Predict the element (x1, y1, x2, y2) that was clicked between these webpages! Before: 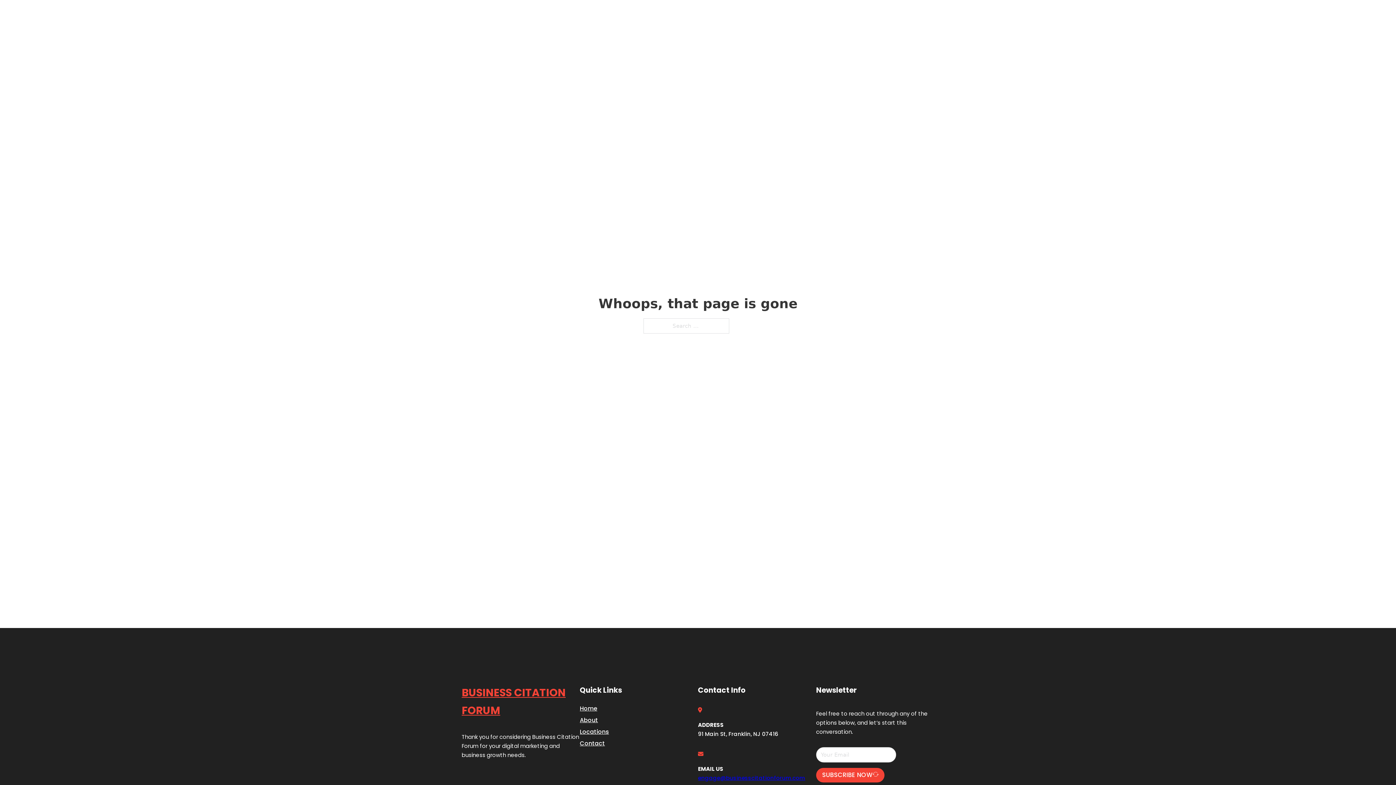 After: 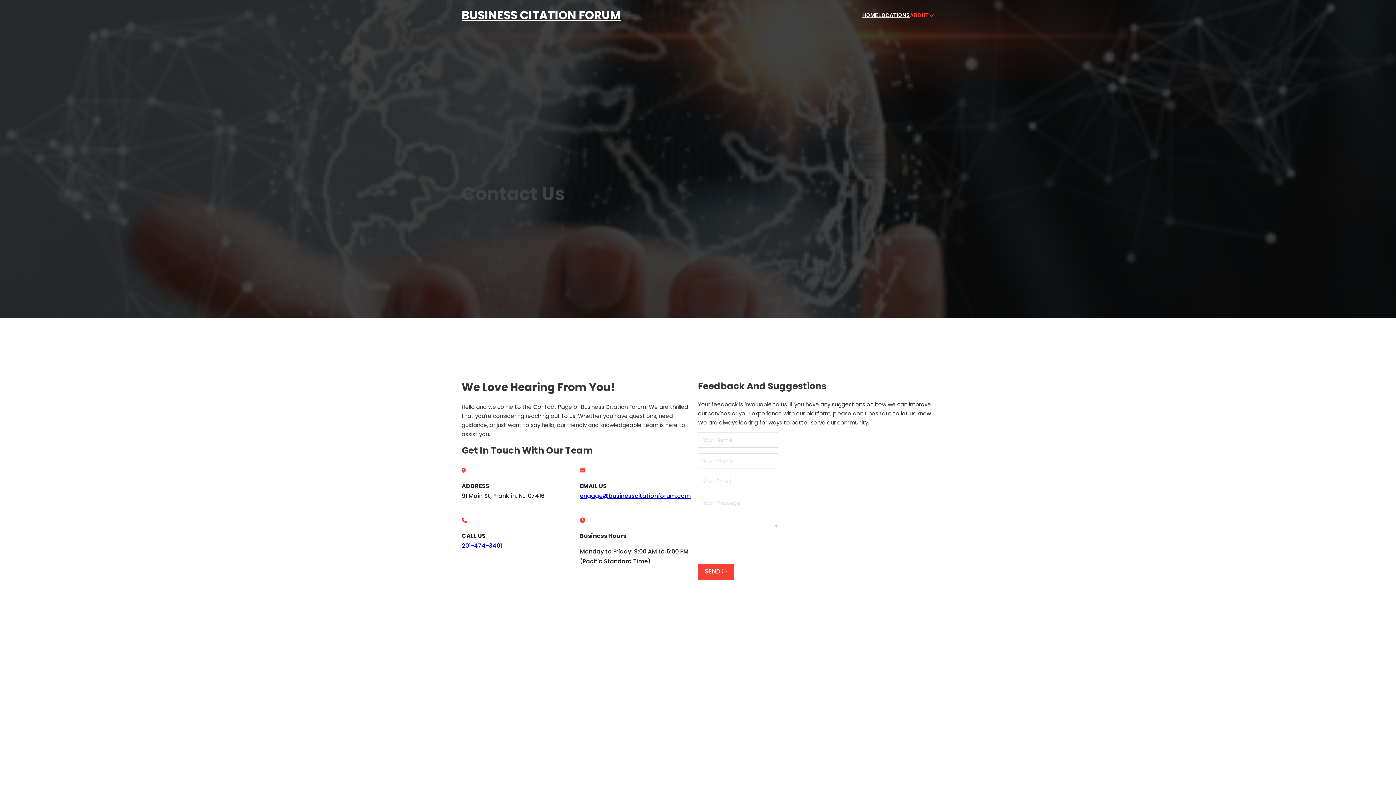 Action: label: Contact bbox: (580, 738, 605, 748)